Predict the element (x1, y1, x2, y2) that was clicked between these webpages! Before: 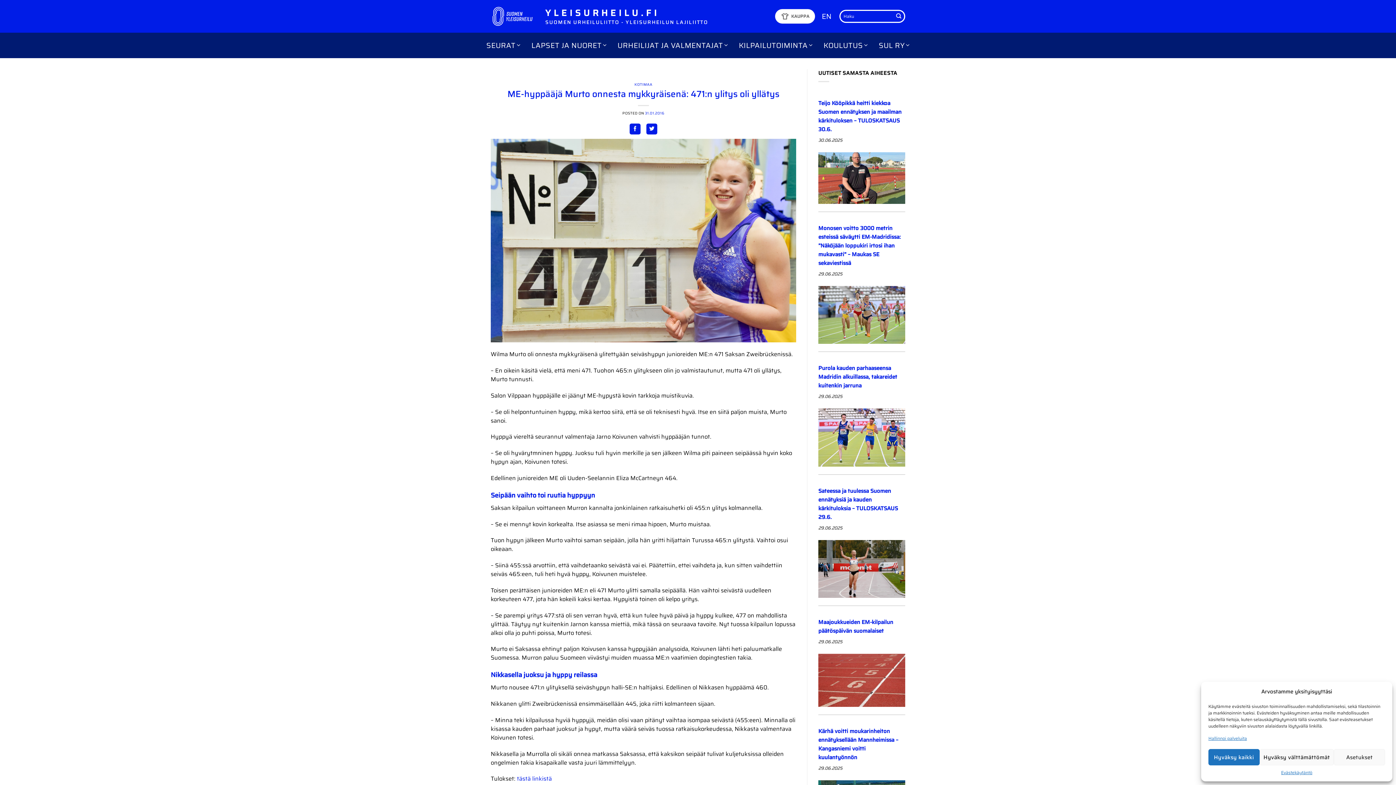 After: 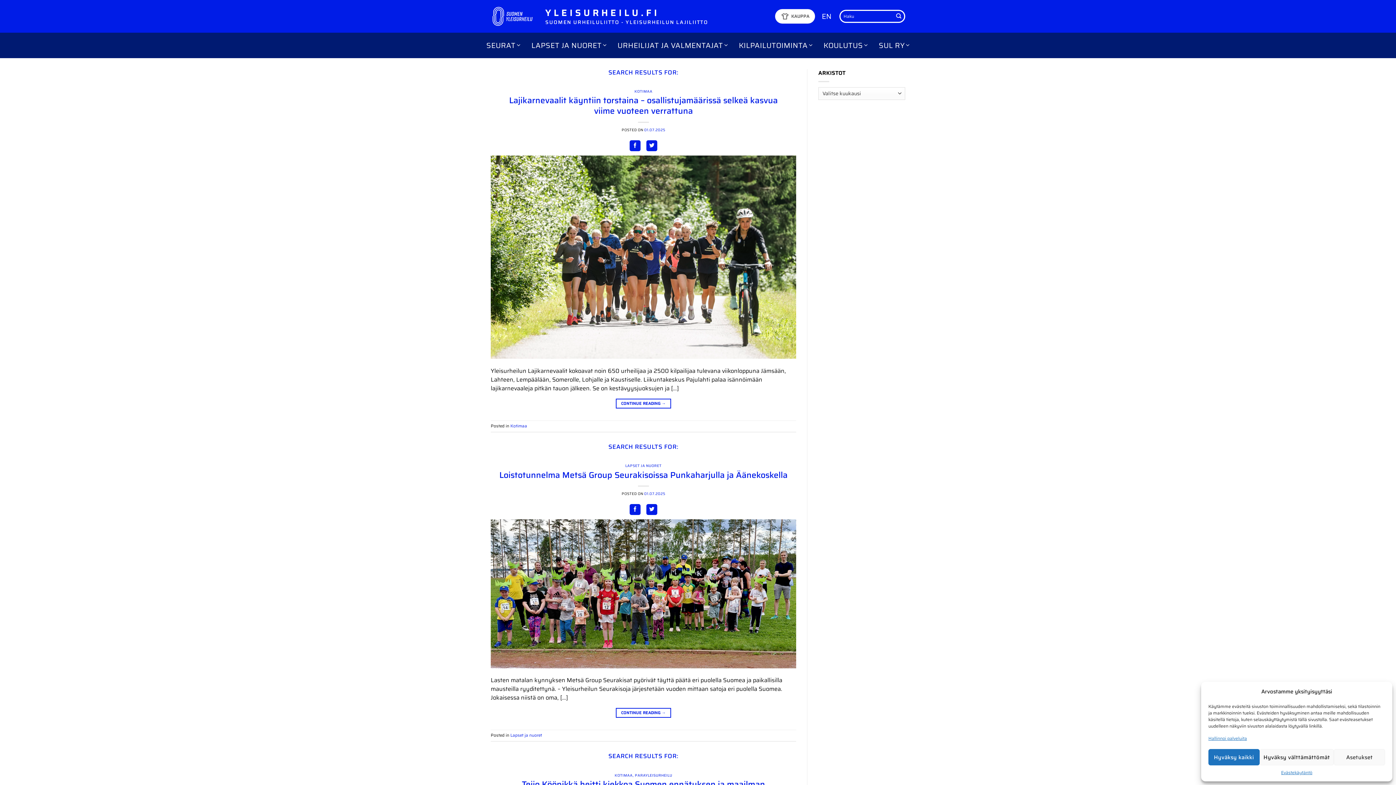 Action: label: Submit bbox: (893, 10, 904, 21)